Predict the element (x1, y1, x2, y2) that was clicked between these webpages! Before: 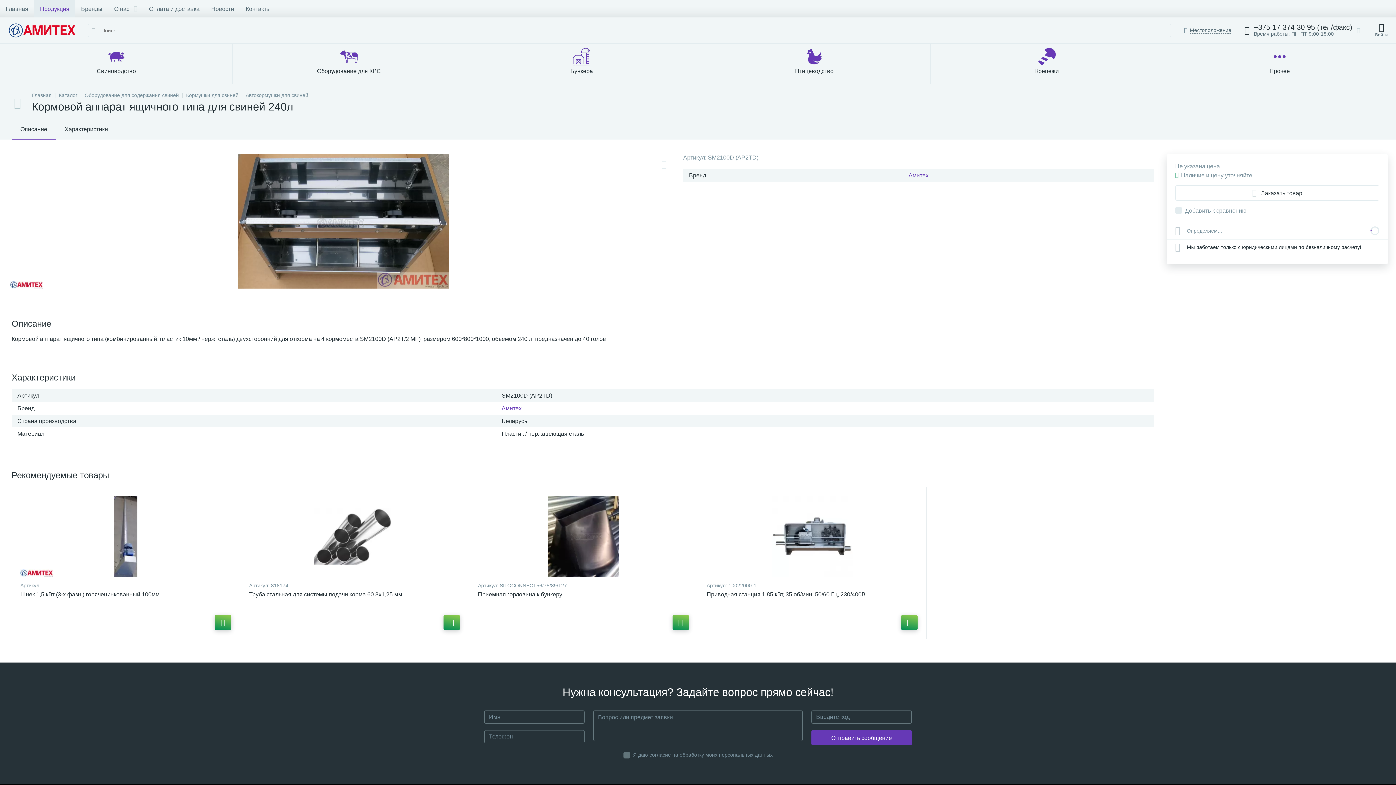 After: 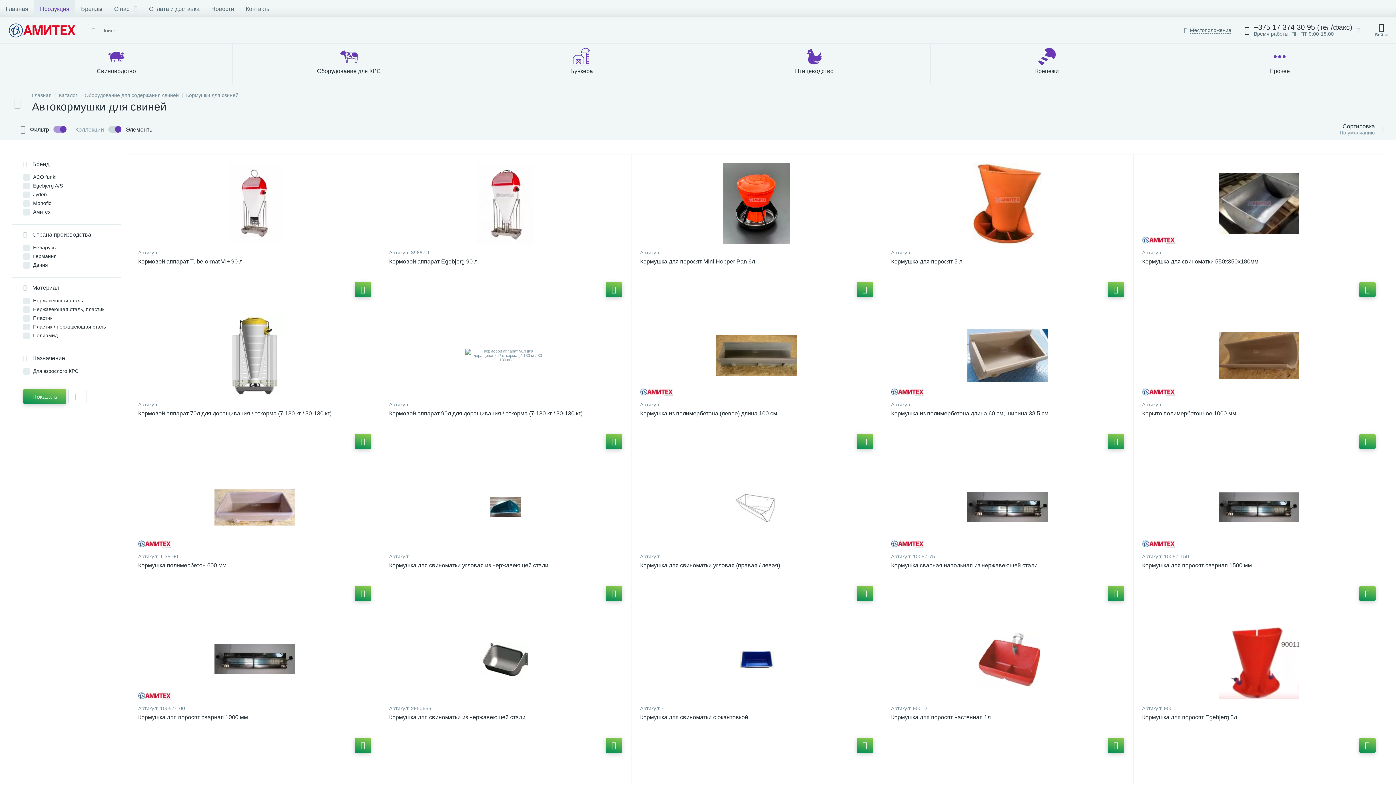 Action: bbox: (245, 92, 308, 98) label: Автокормушки для свиней